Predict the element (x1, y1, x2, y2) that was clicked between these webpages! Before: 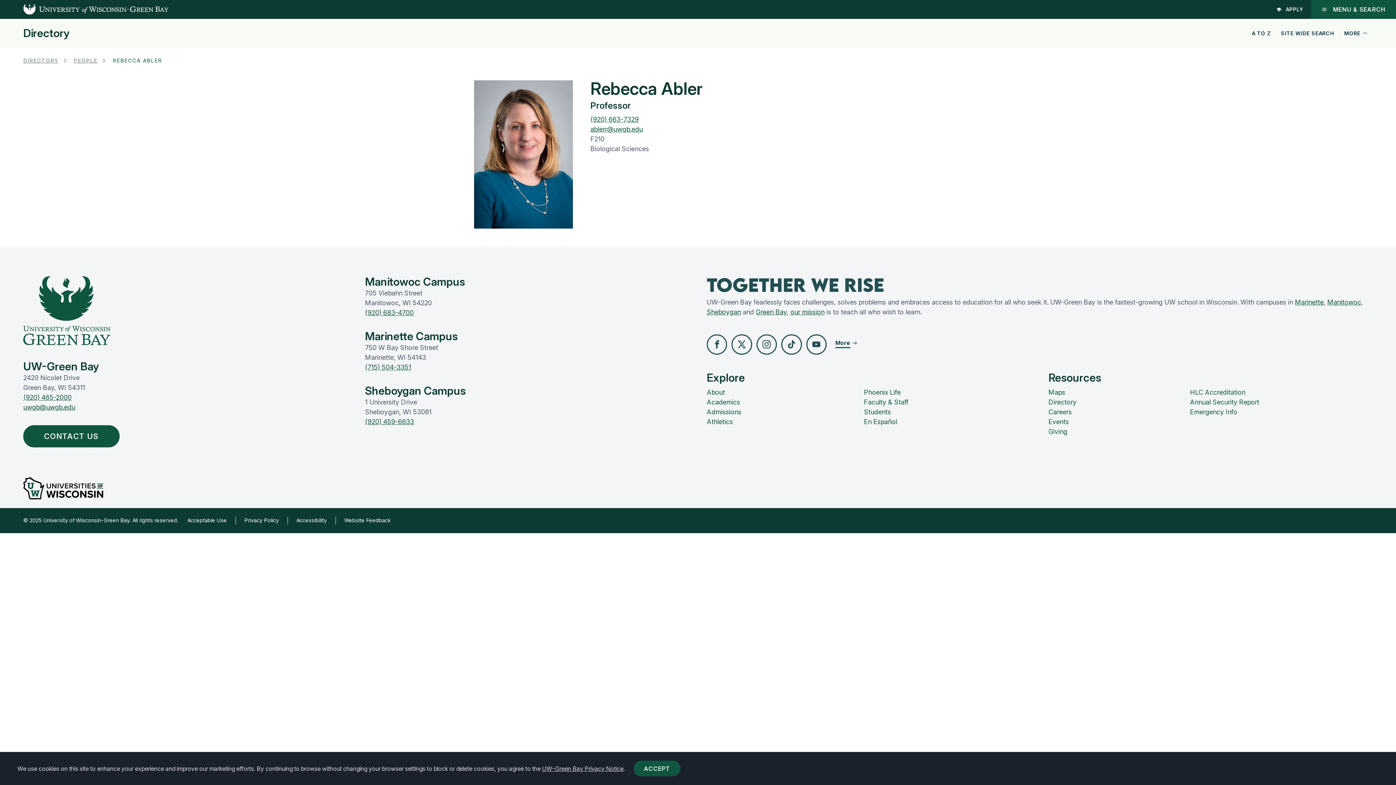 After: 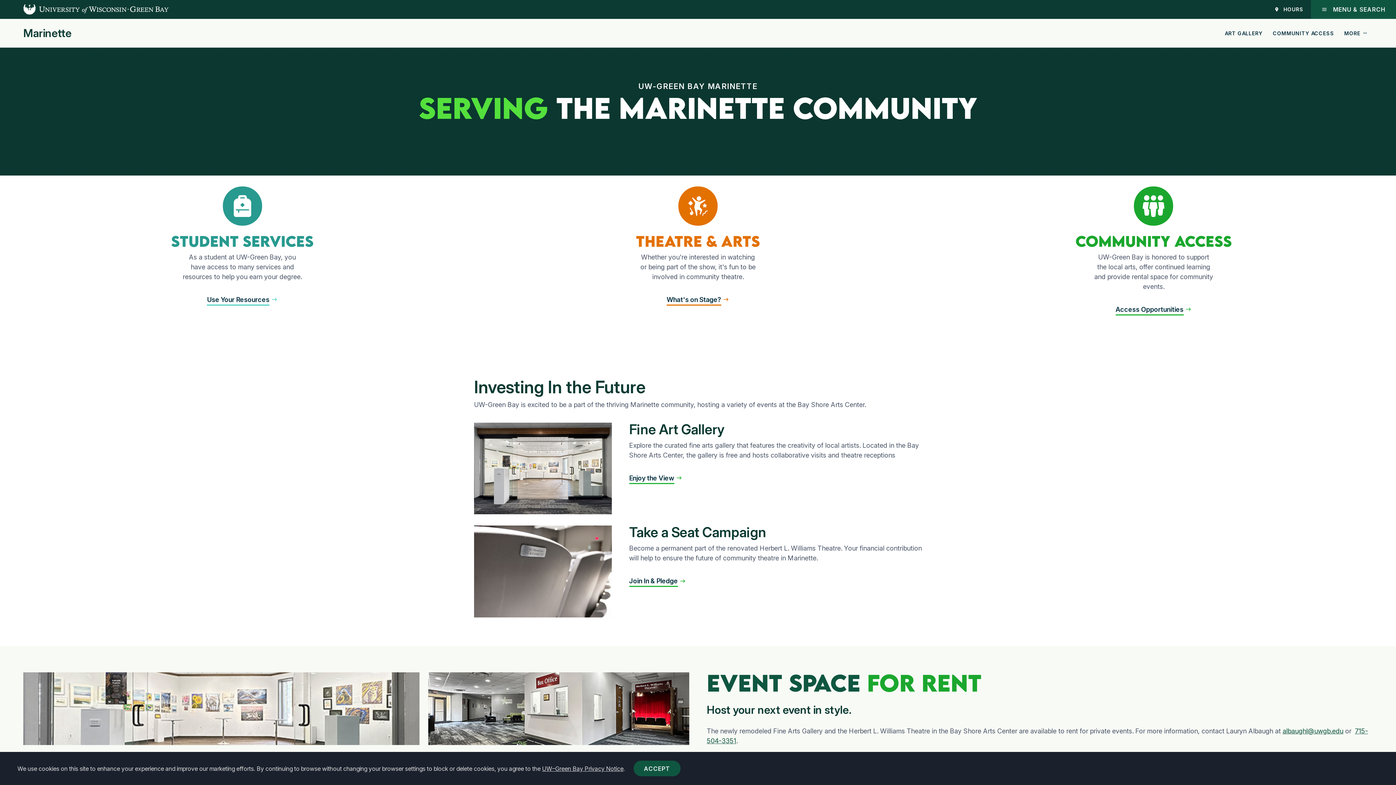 Action: bbox: (1295, 298, 1324, 306) label: Marinette